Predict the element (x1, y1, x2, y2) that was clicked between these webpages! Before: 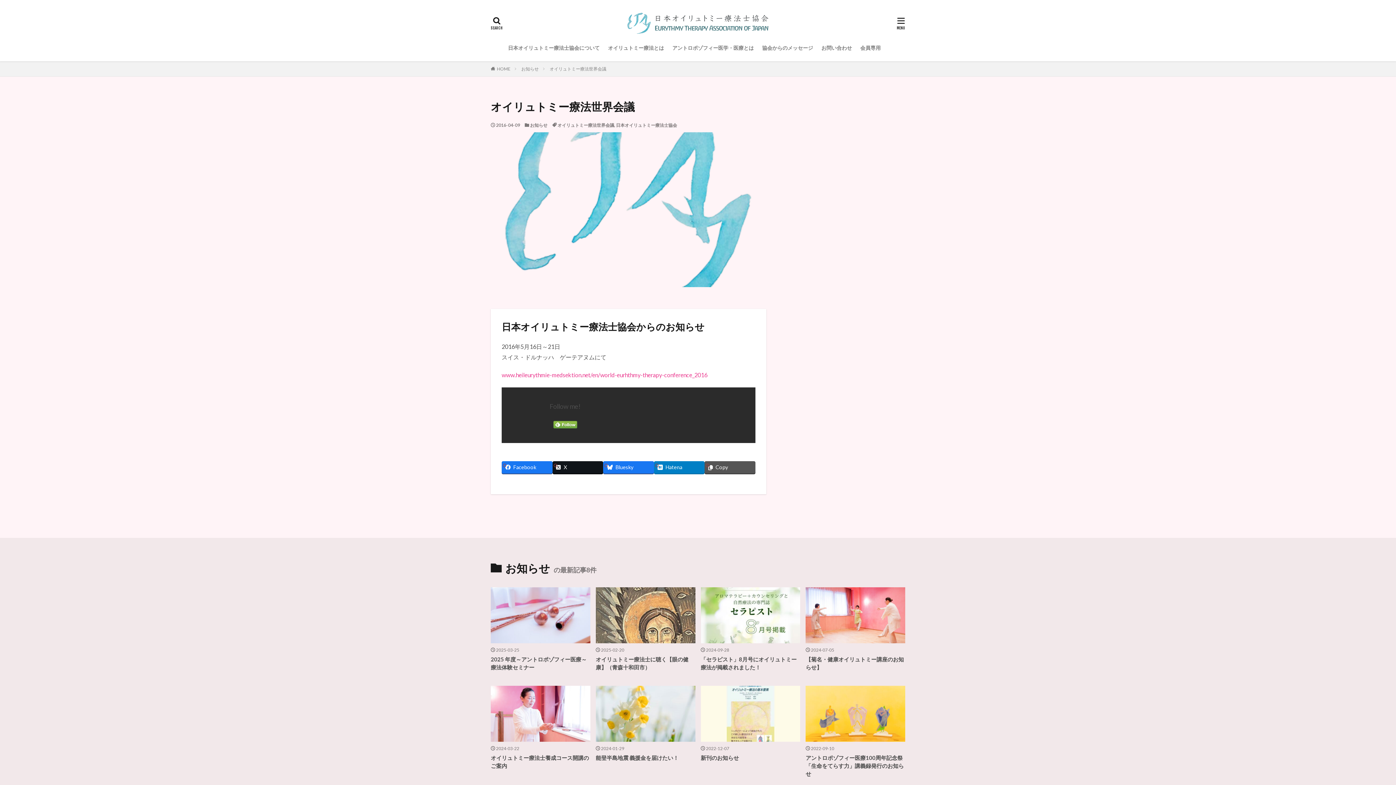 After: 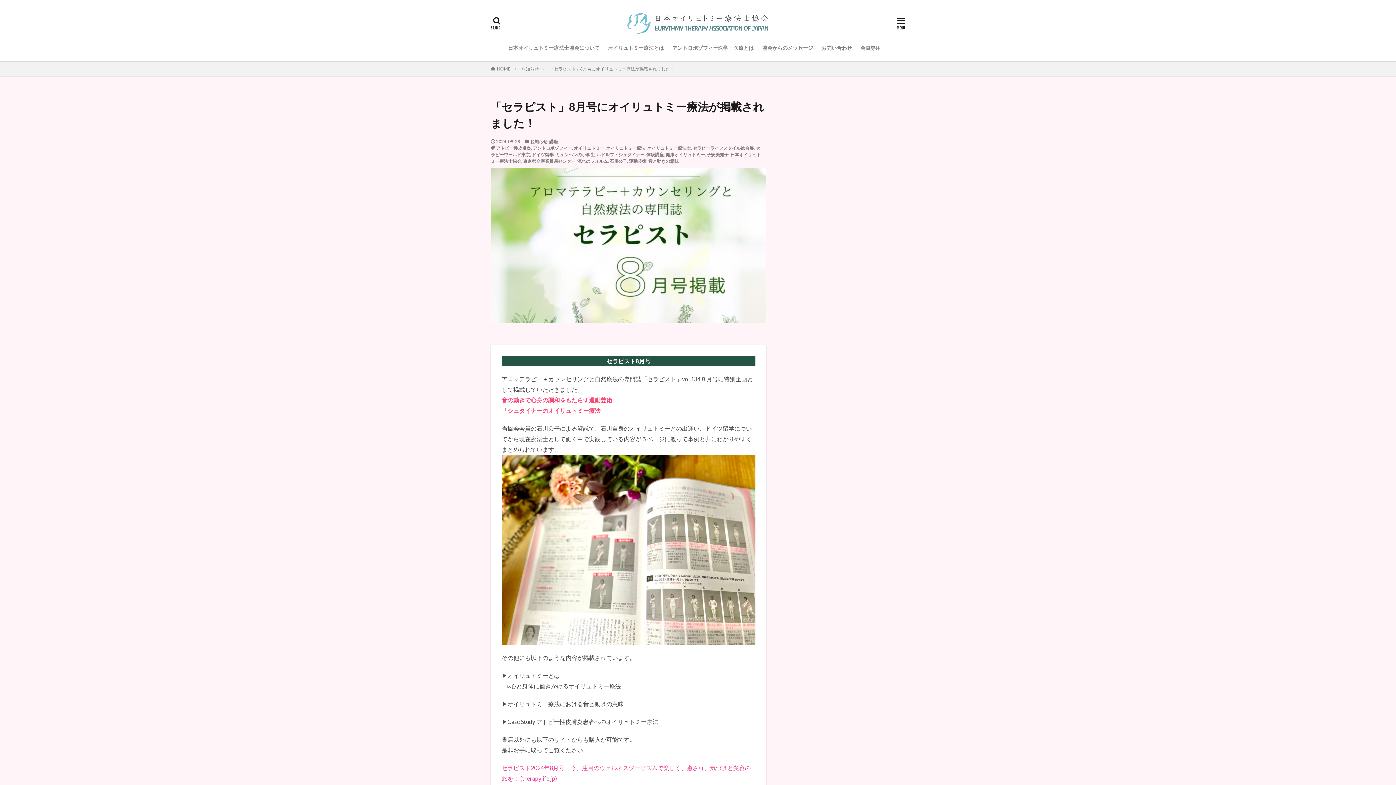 Action: bbox: (700, 587, 800, 643)